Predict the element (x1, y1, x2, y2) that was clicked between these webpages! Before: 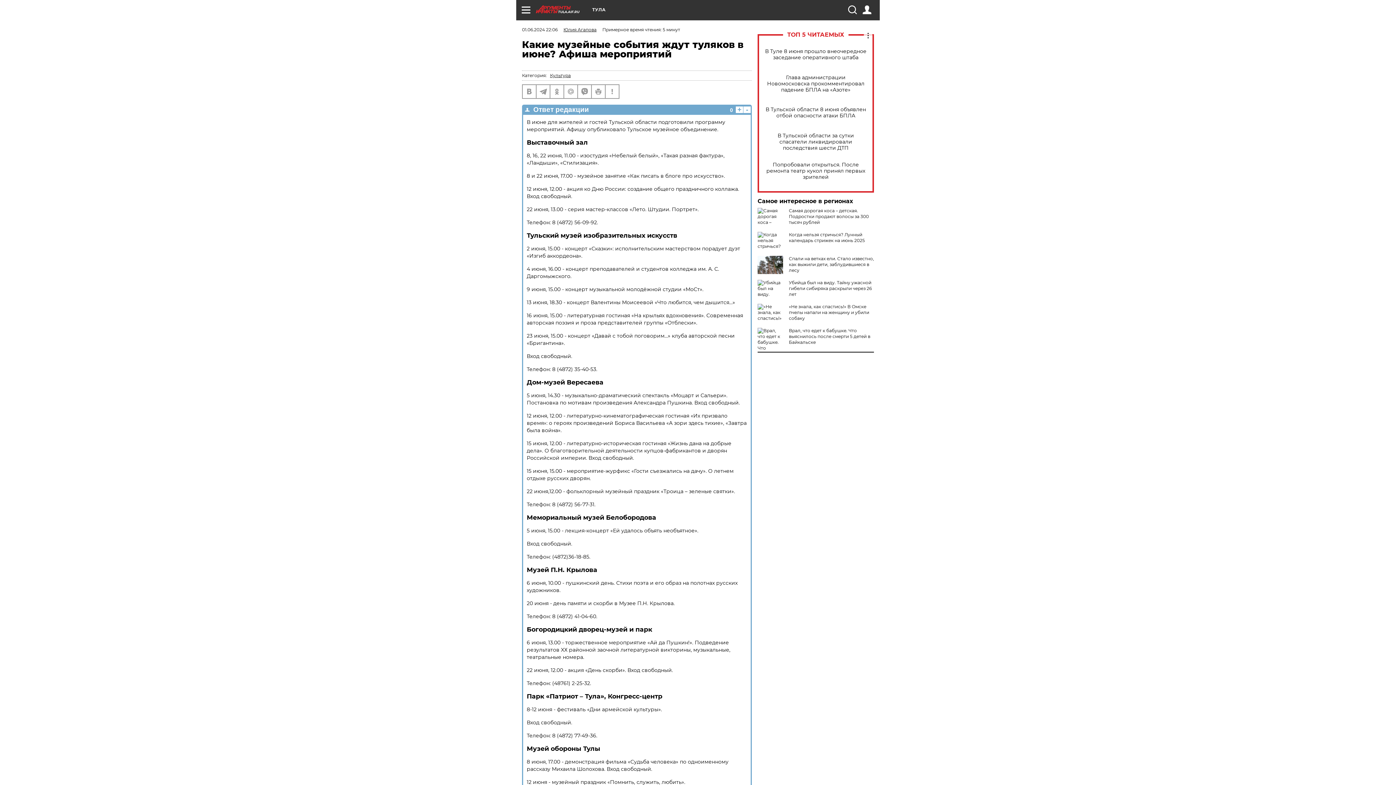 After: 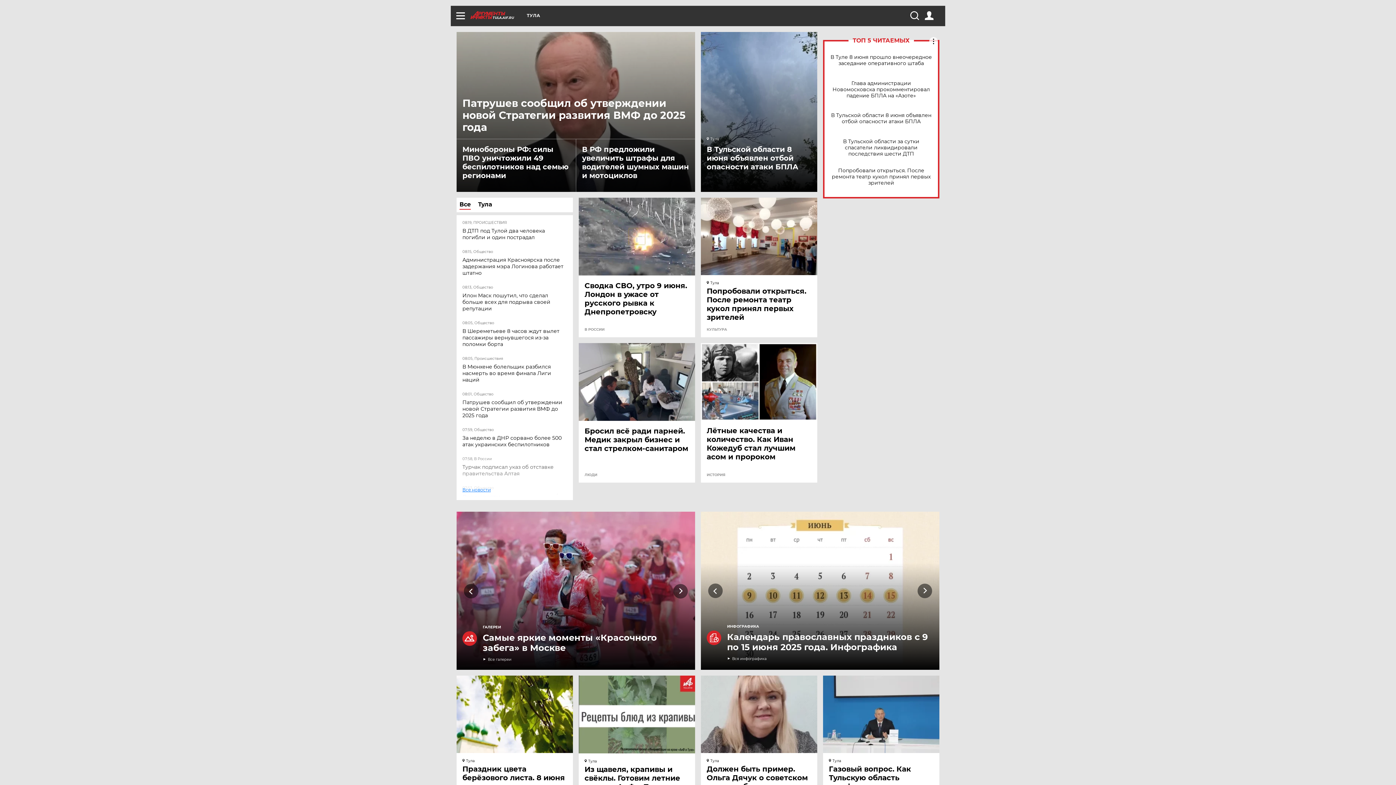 Action: bbox: (536, 5, 592, 13) label: TULA.AIF.RU